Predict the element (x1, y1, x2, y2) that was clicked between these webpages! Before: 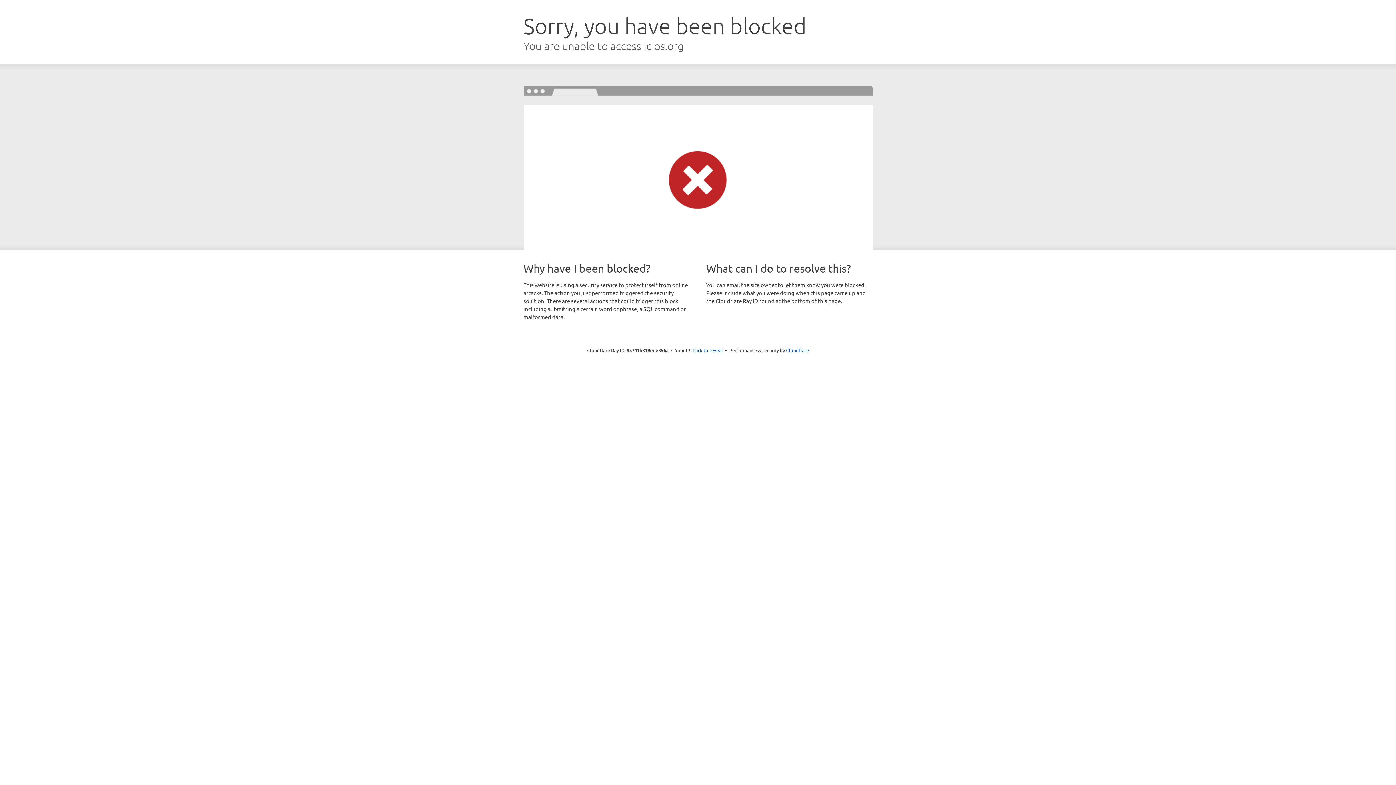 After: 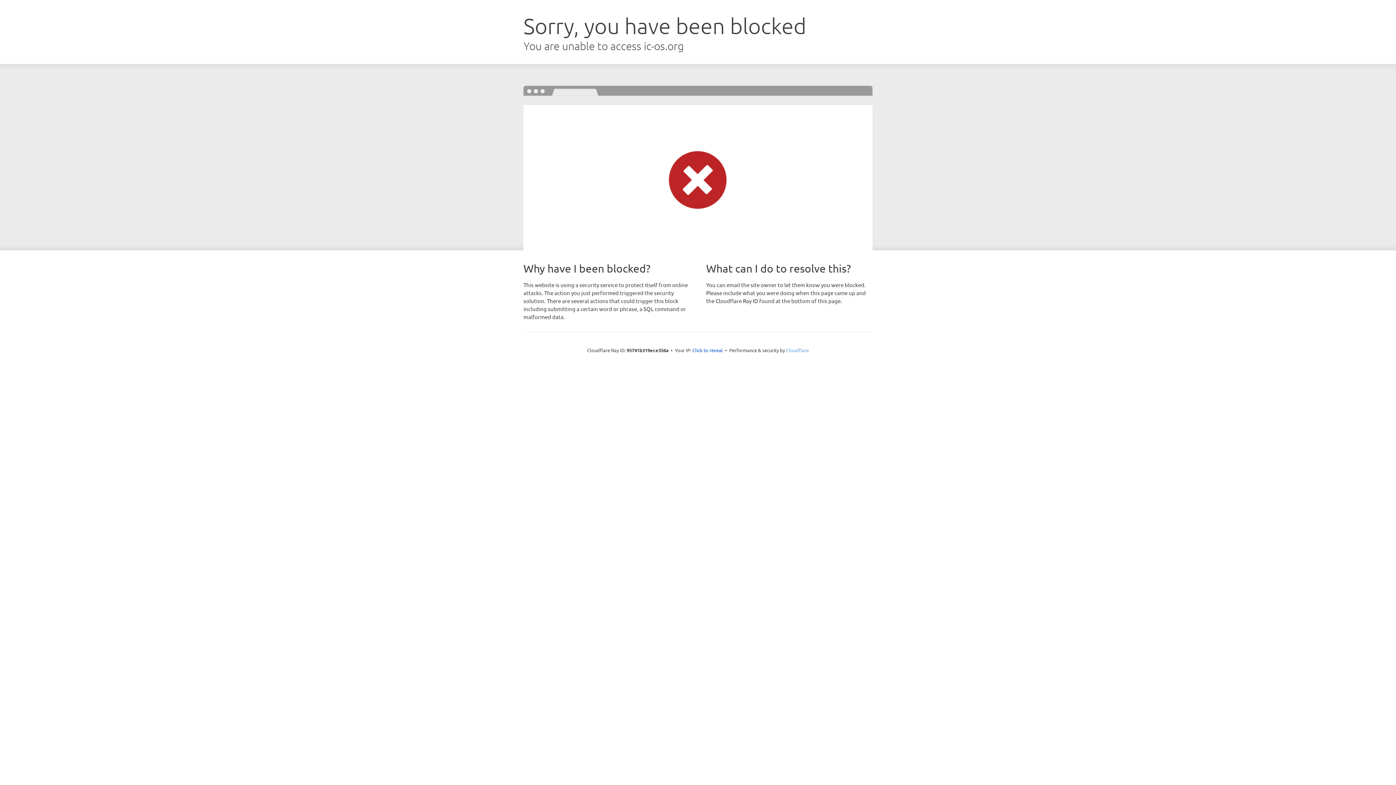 Action: bbox: (786, 347, 809, 353) label: Cloudflare